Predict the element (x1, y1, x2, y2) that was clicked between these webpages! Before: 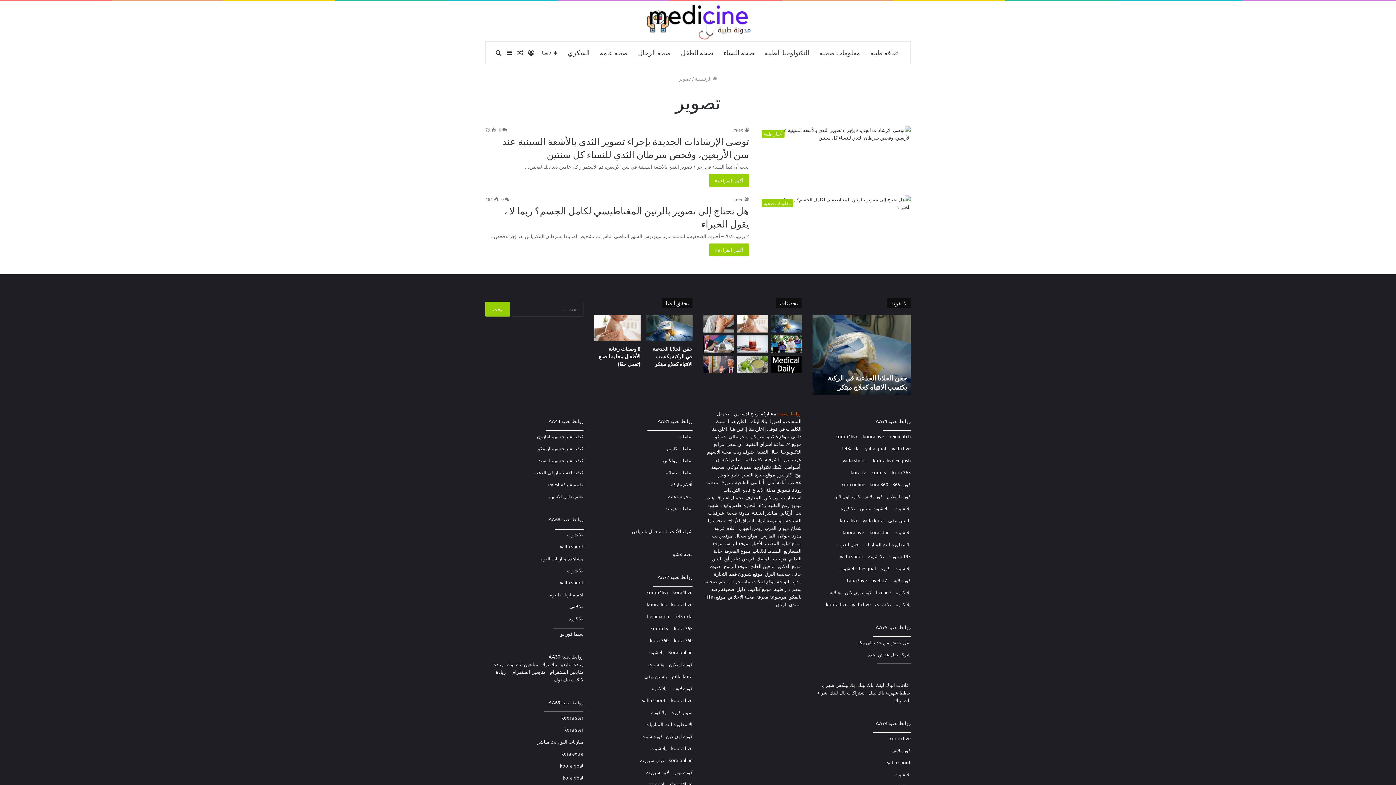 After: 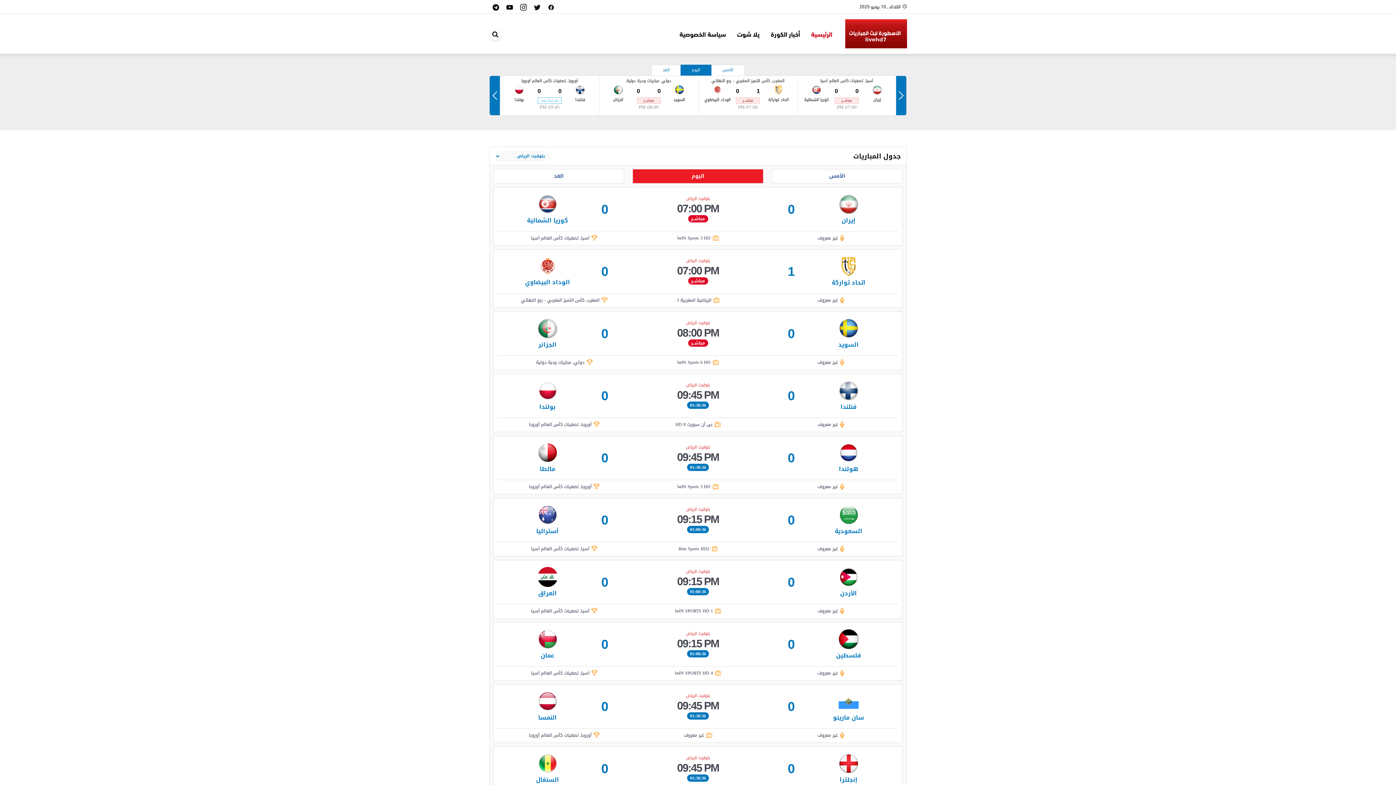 Action: label: الاسطورة لبث المباريات bbox: (863, 541, 910, 547)